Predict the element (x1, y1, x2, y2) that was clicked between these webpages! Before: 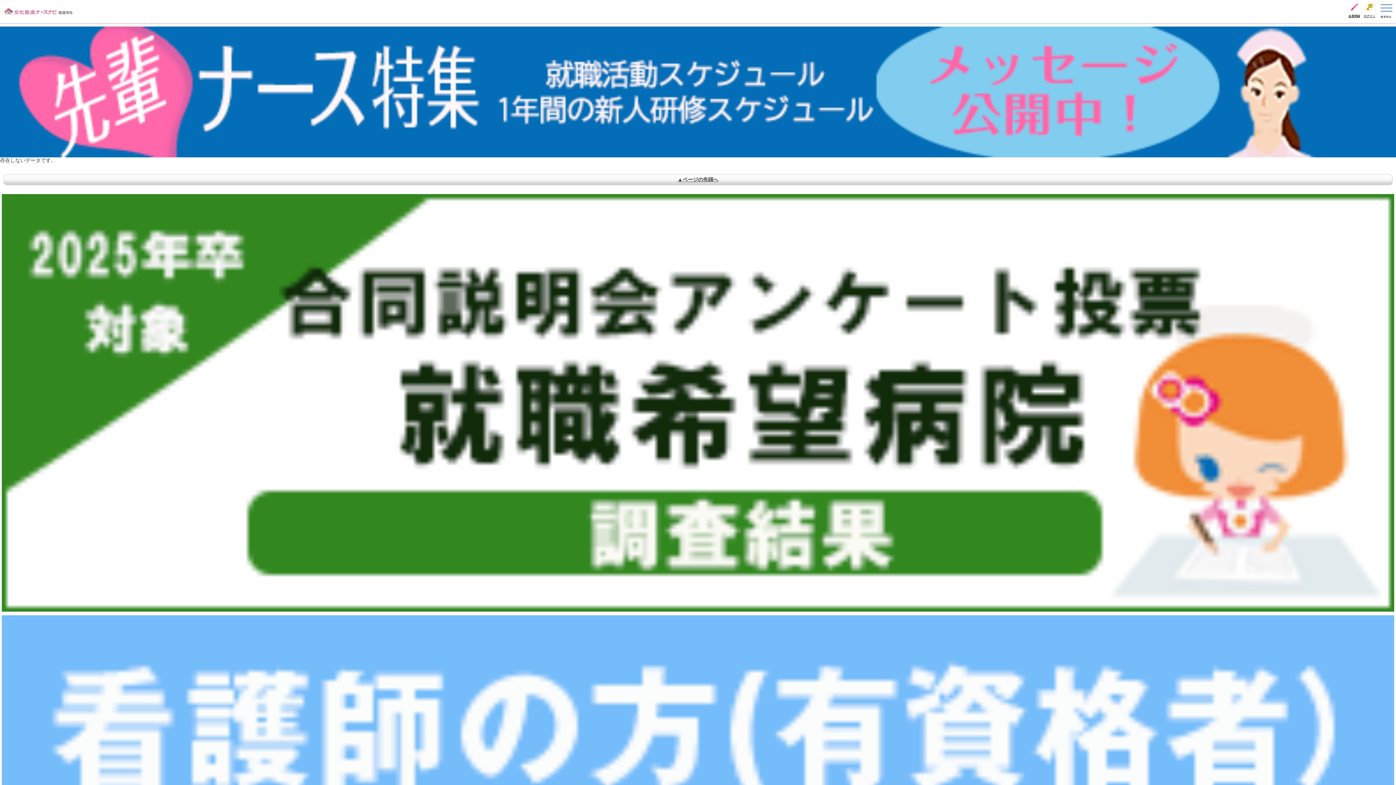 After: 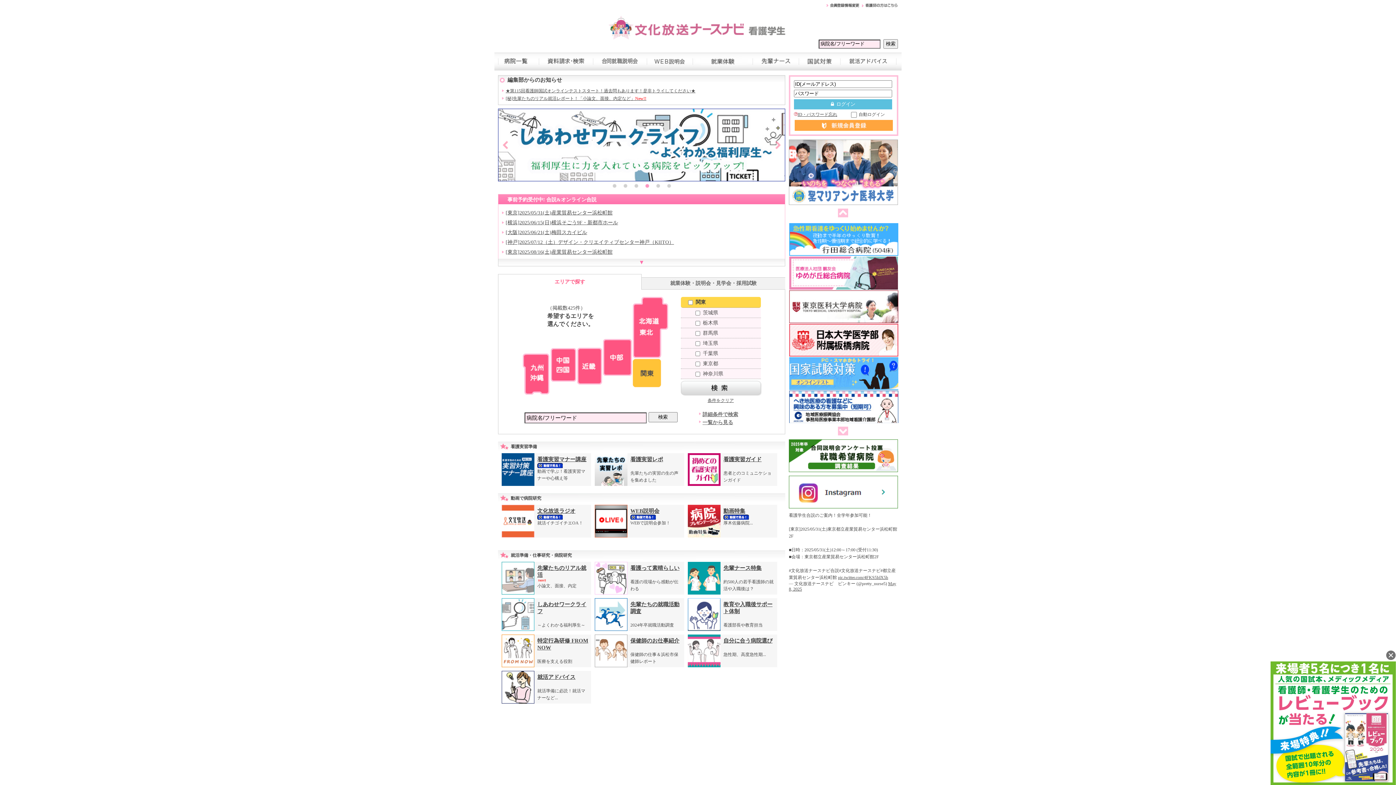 Action: bbox: (3, 6, 72, 16)